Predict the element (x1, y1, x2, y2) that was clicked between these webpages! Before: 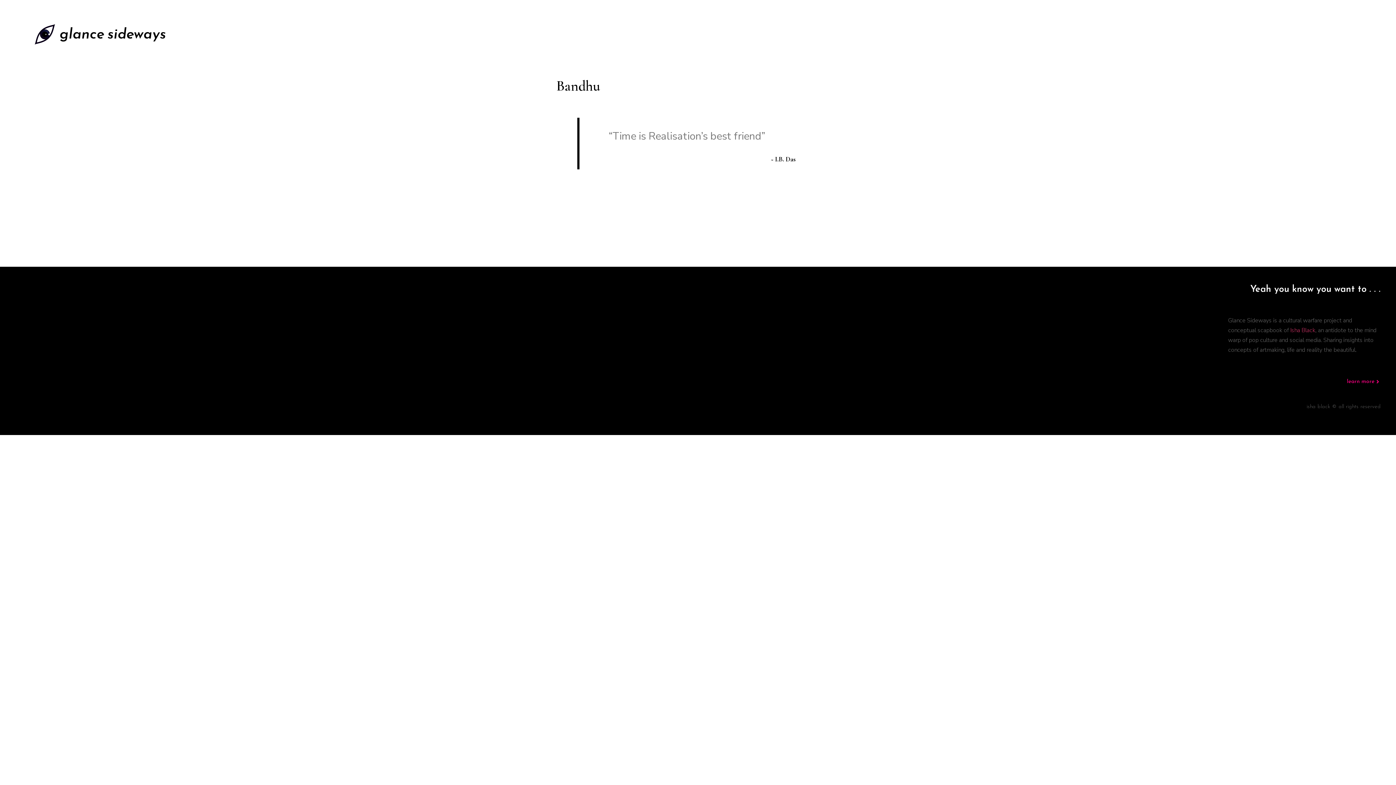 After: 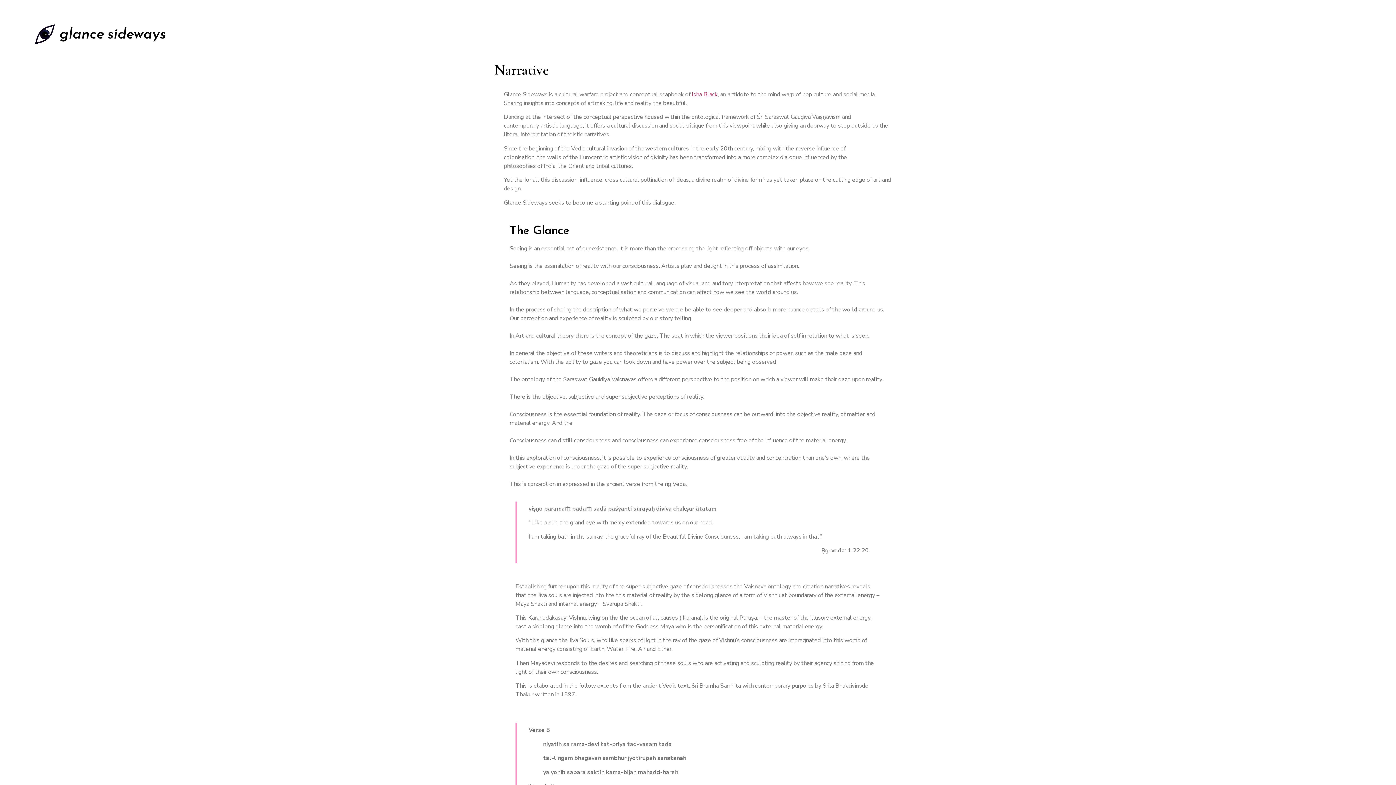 Action: bbox: (1338, 375, 1388, 389) label: learn more